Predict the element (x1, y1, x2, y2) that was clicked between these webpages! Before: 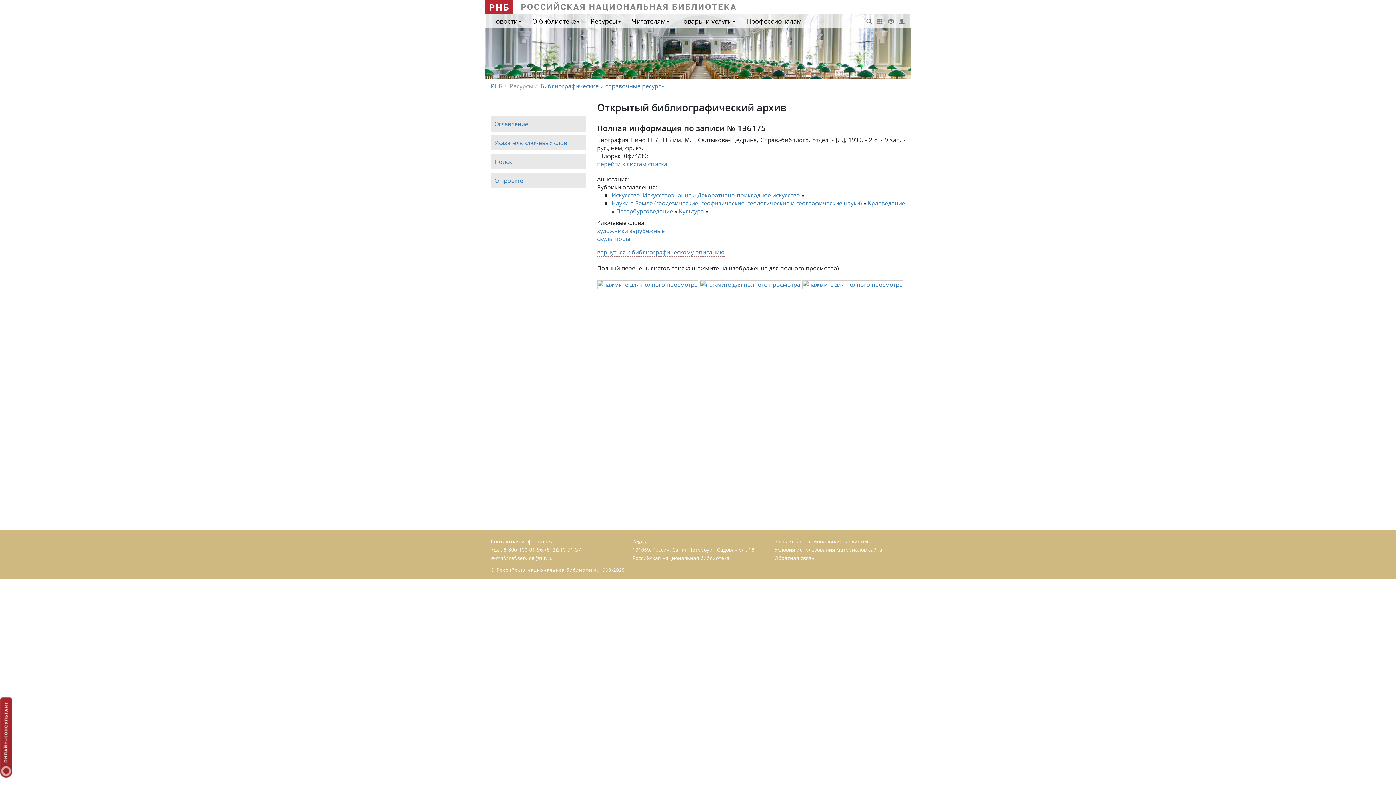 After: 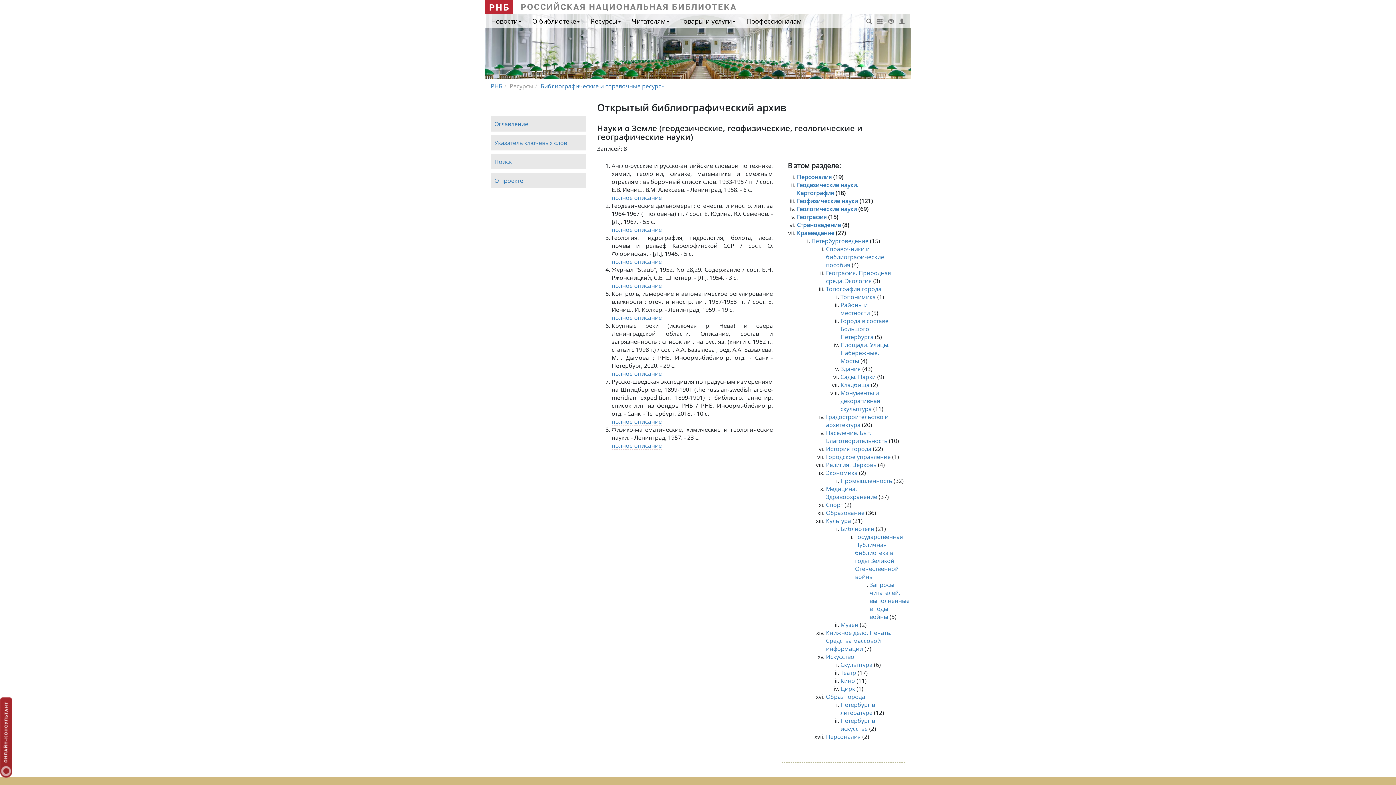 Action: bbox: (611, 199, 862, 207) label: Науки о Земле (геодезические, геофизические, геологические и географические науки)